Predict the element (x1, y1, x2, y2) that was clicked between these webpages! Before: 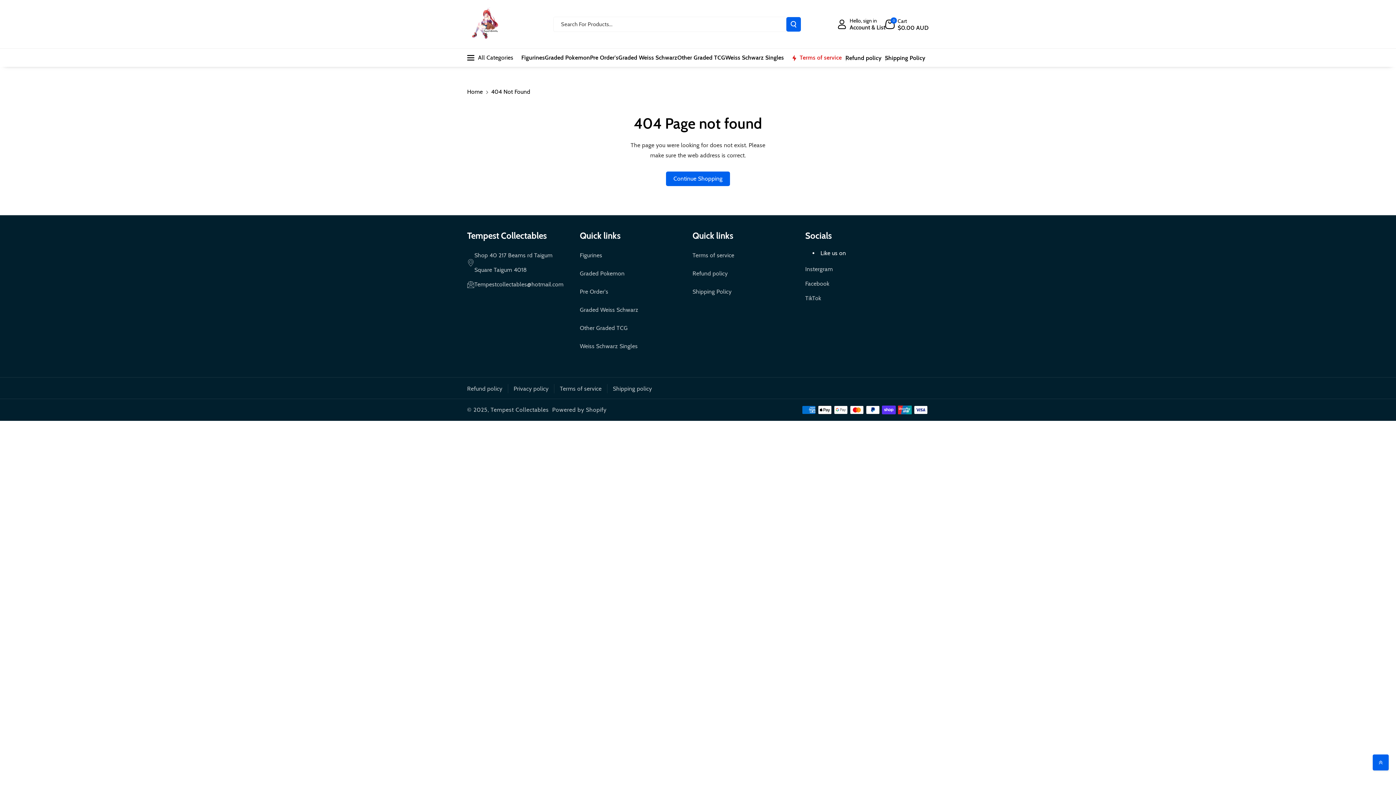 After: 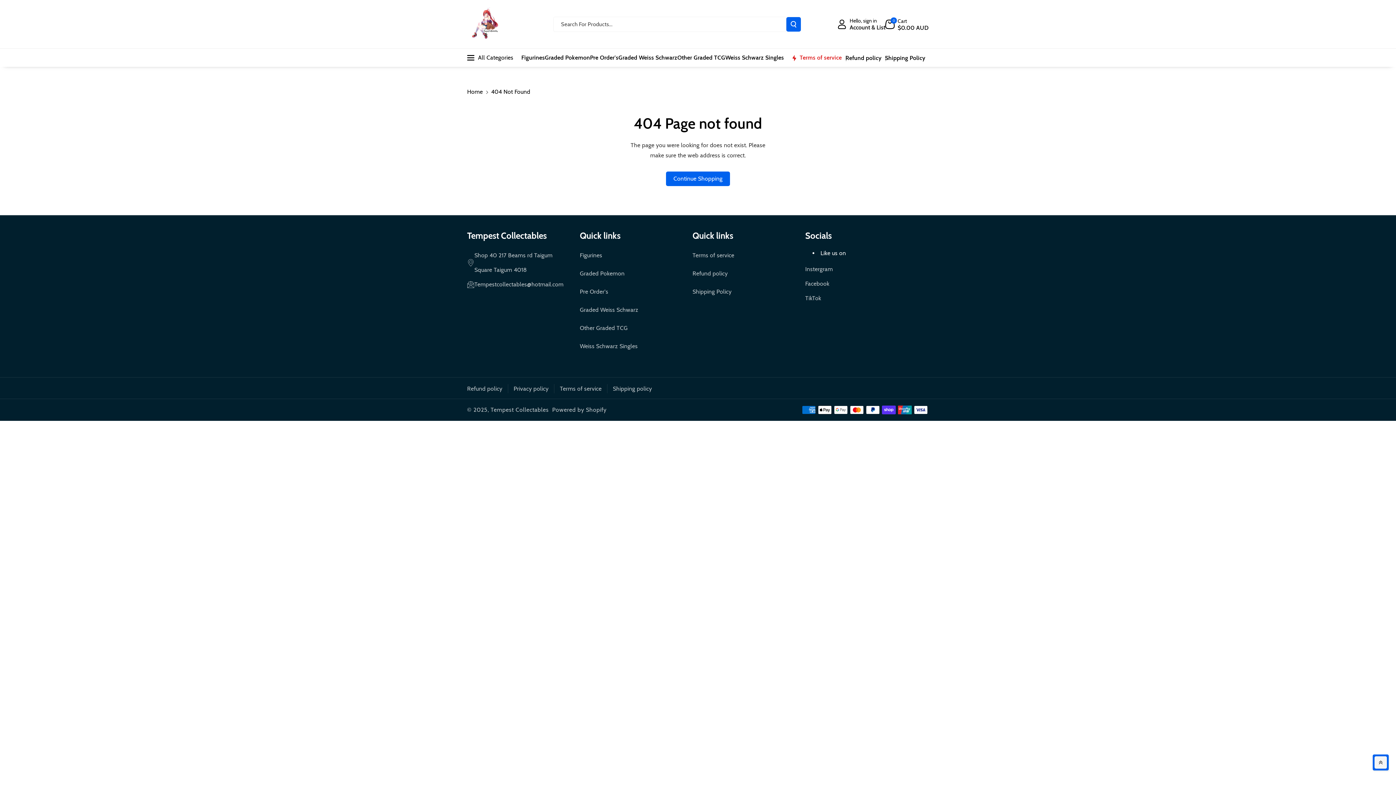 Action: bbox: (1373, 754, 1389, 770)